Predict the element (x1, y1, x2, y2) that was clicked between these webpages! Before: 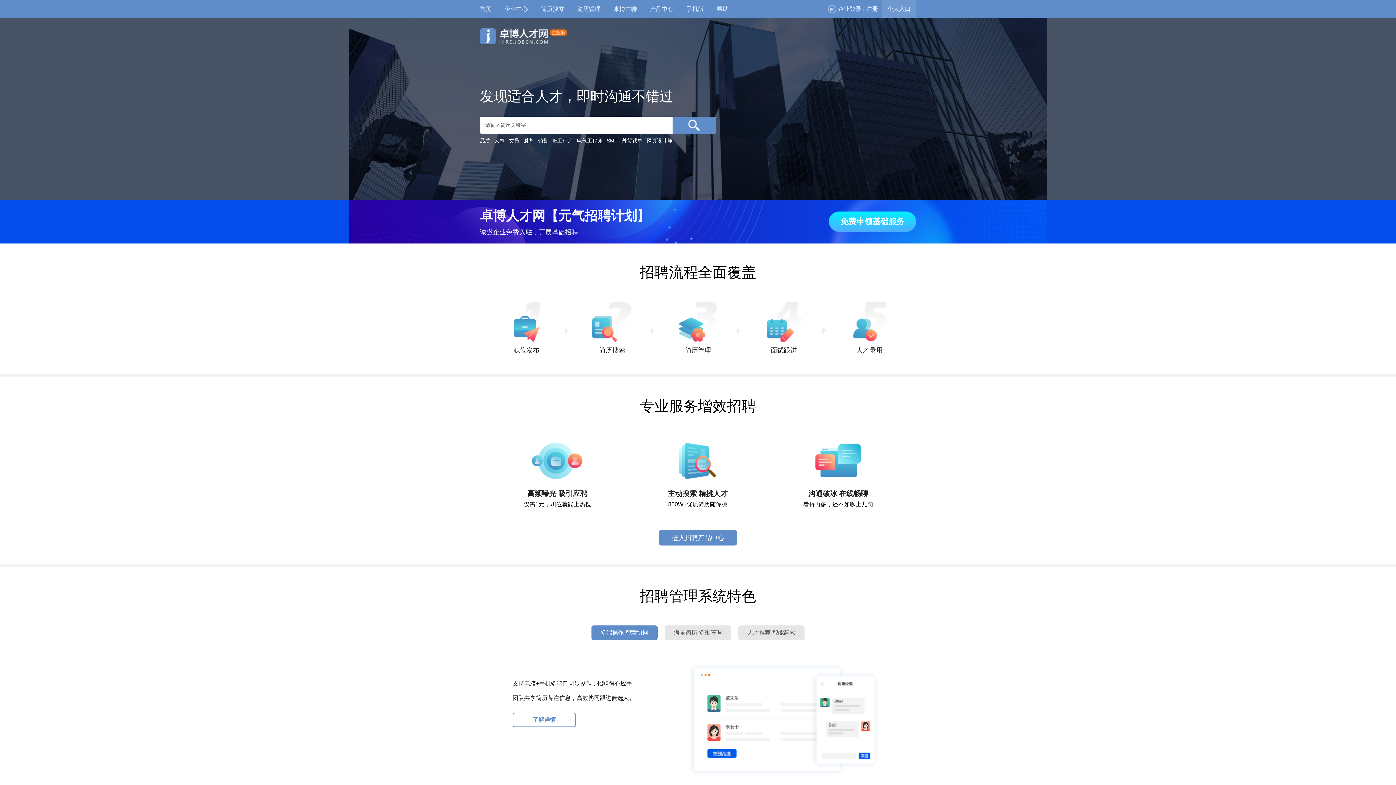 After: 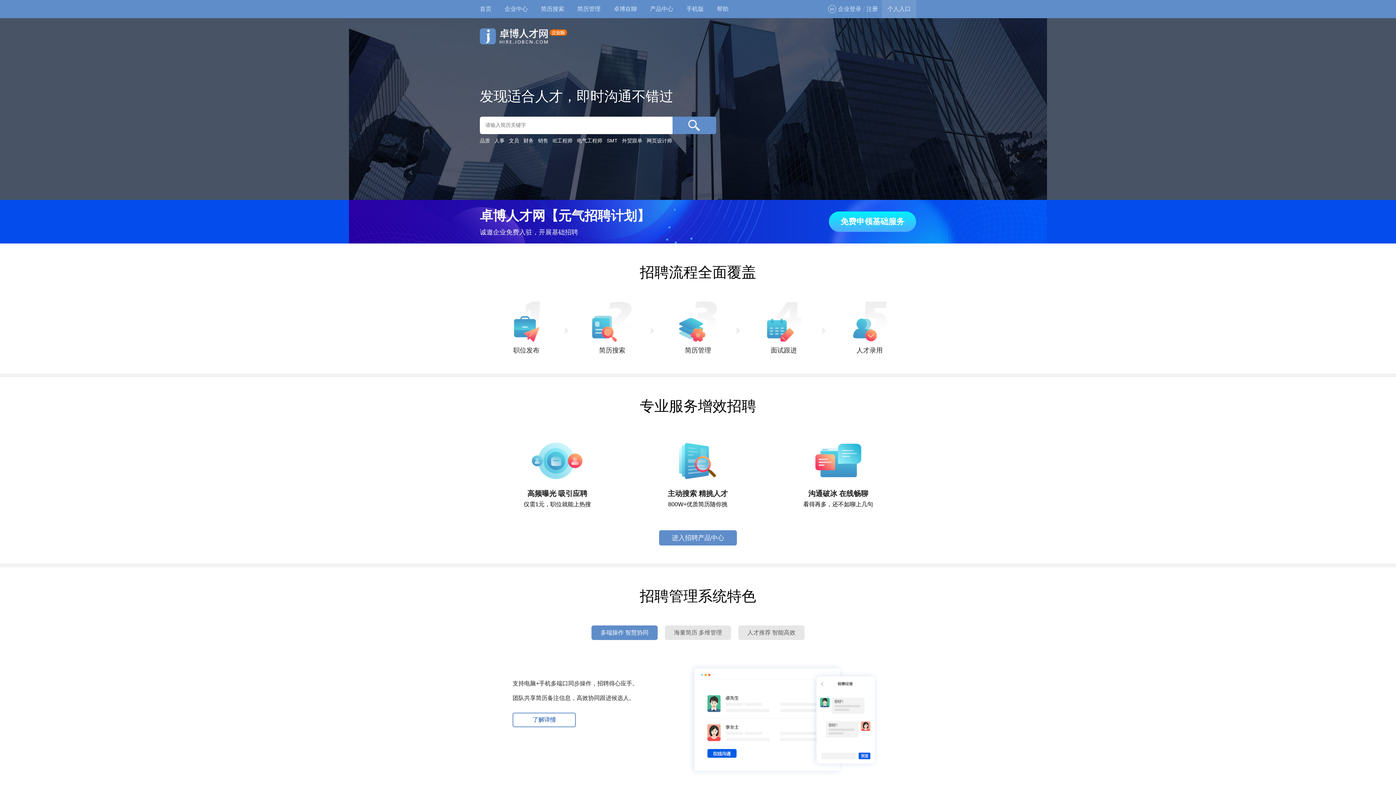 Action: bbox: (738, 625, 804, 640) label: 人才推荐 智能高效